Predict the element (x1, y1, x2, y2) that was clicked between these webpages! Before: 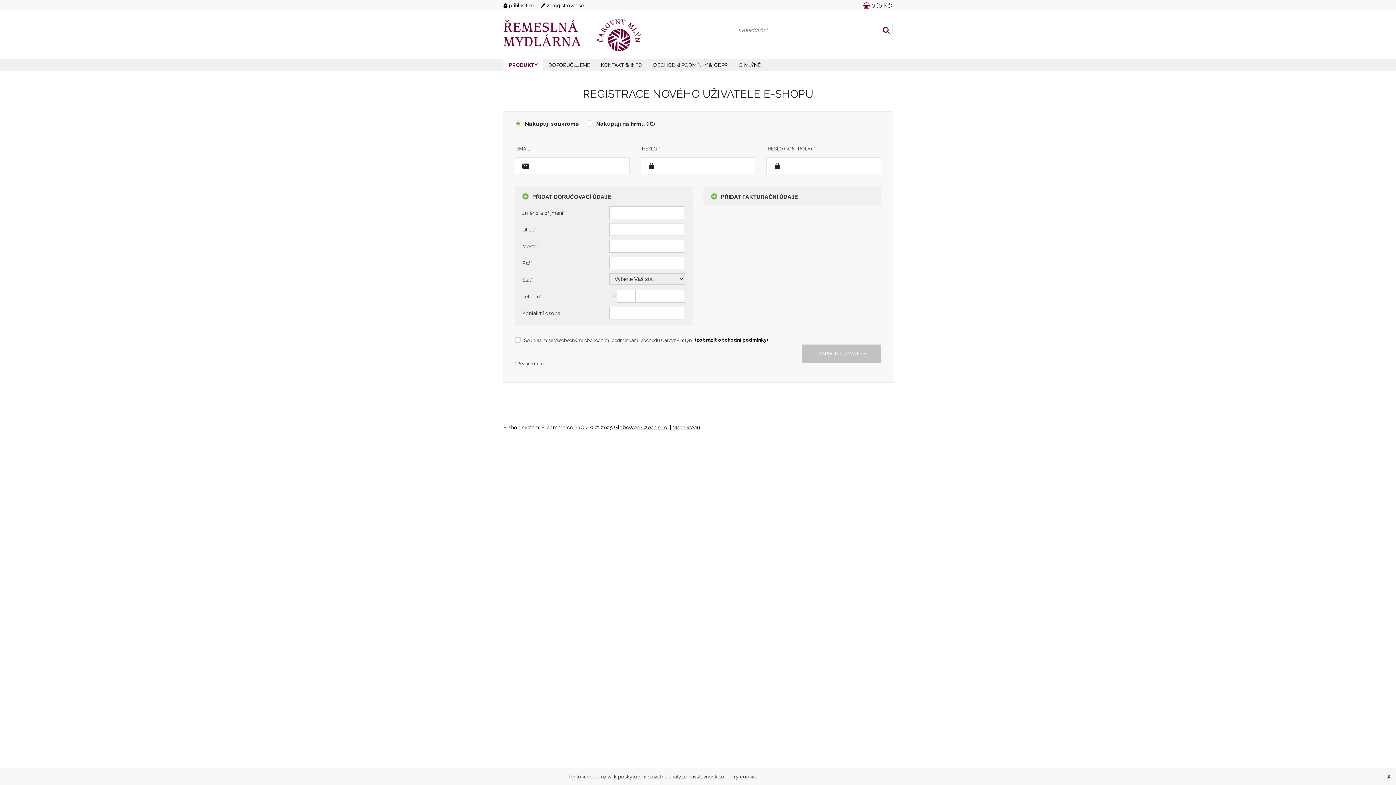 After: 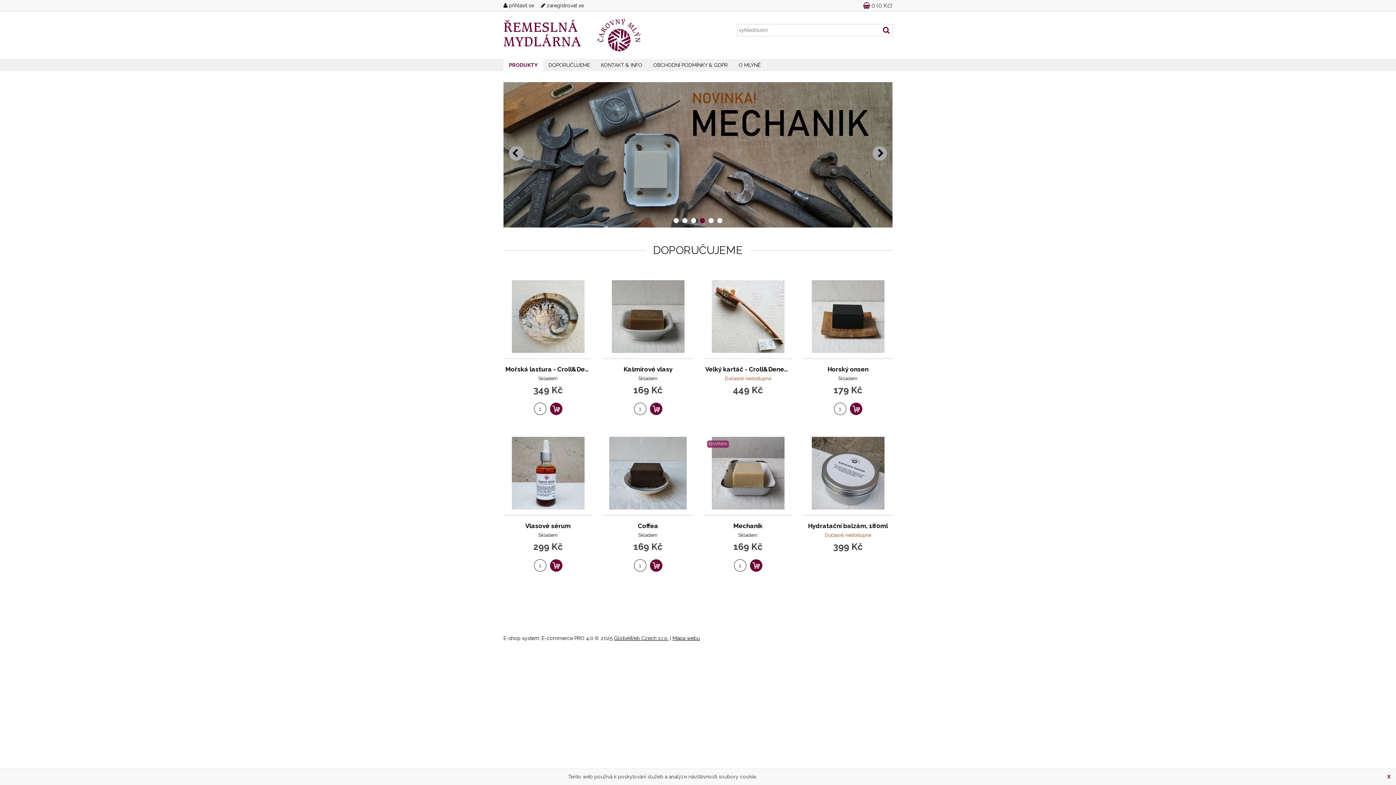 Action: bbox: (543, 62, 595, 67) label: DOPORUČUJEME